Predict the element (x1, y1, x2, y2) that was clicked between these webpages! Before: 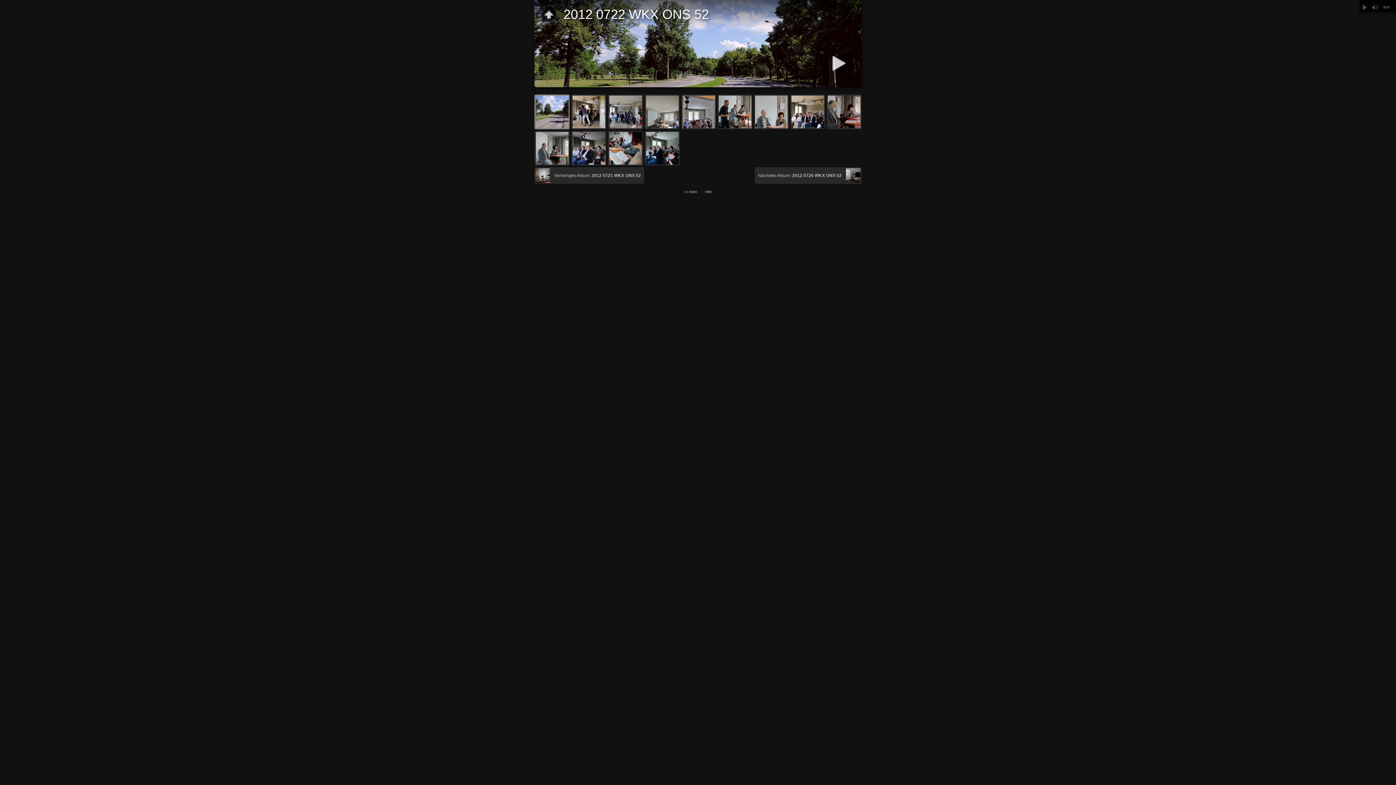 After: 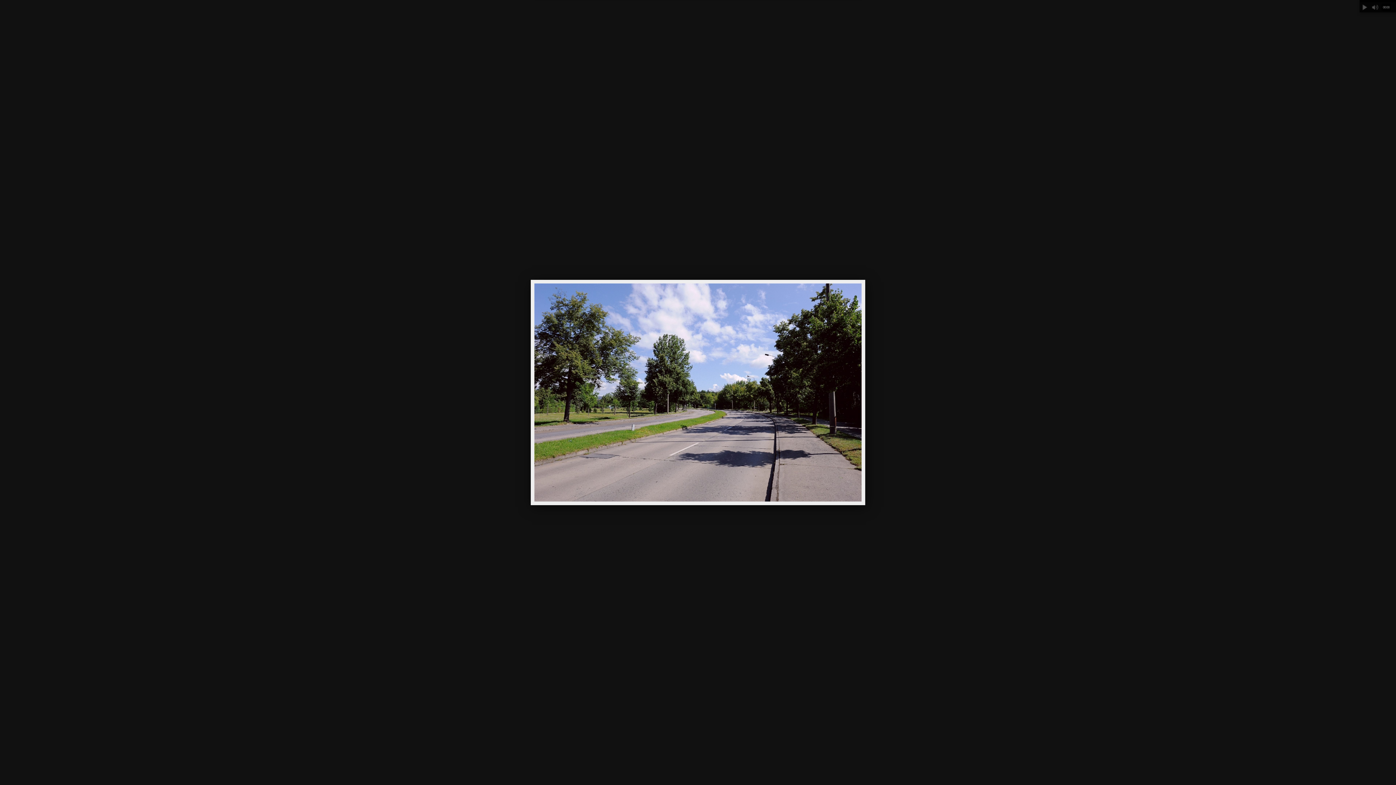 Action: bbox: (534, 94, 569, 129)